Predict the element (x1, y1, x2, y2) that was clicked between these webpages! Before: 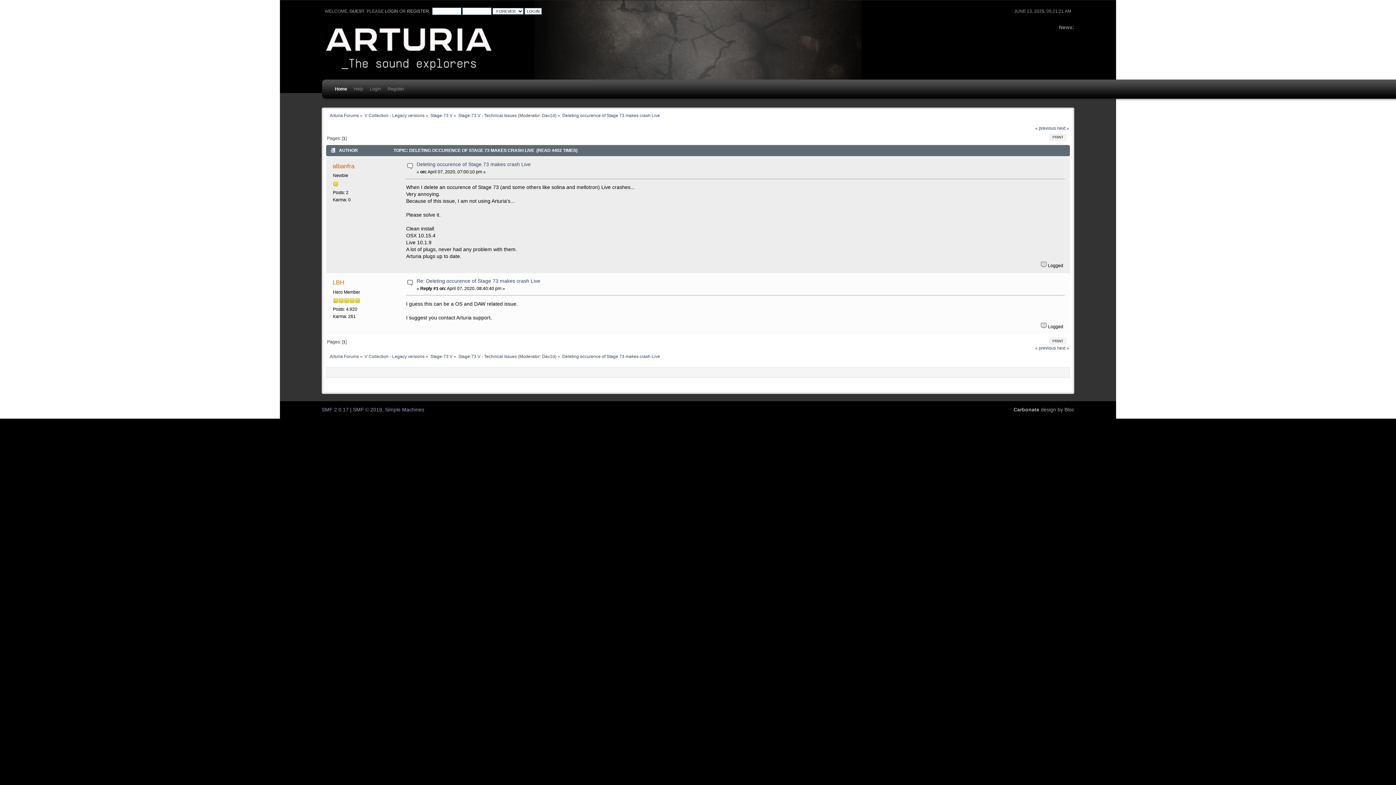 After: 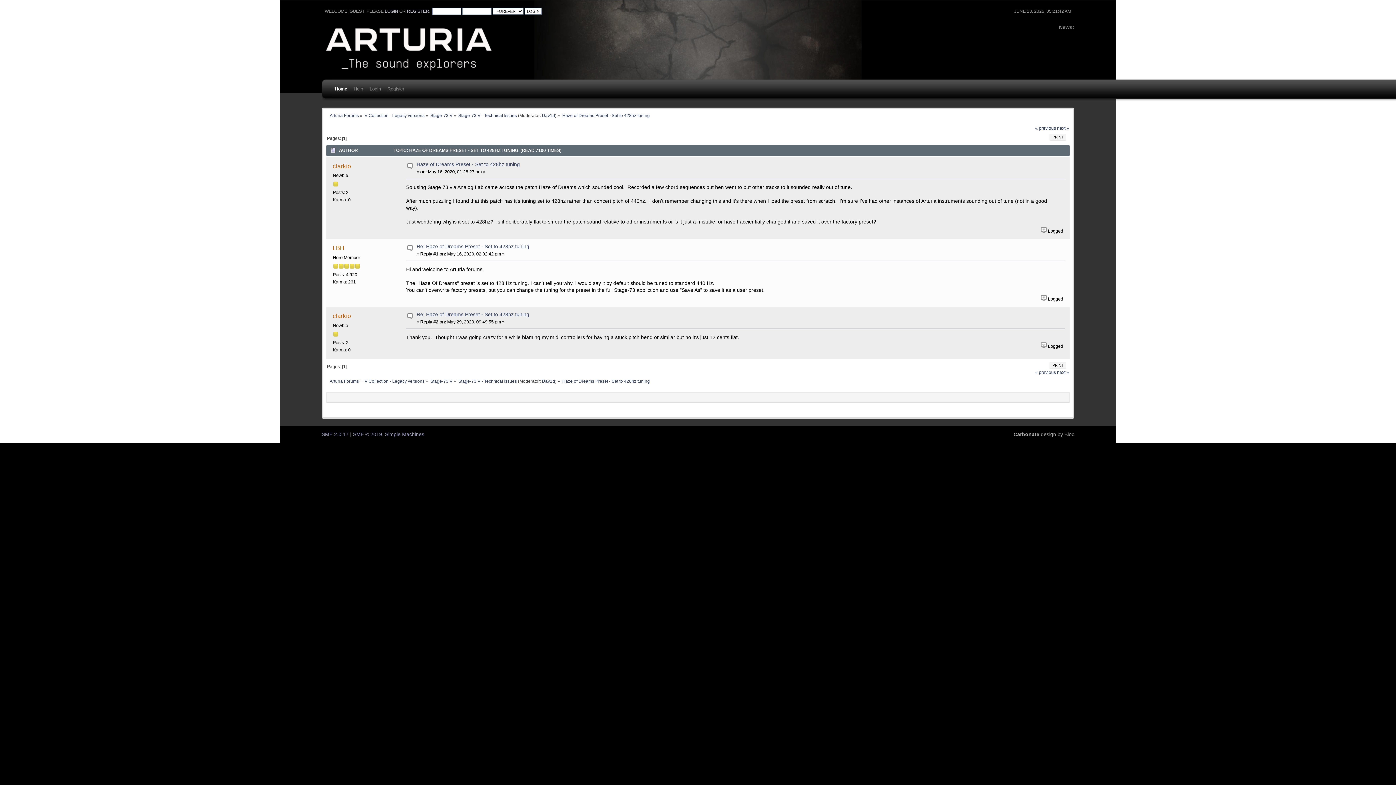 Action: label: « previous bbox: (1035, 125, 1056, 131)